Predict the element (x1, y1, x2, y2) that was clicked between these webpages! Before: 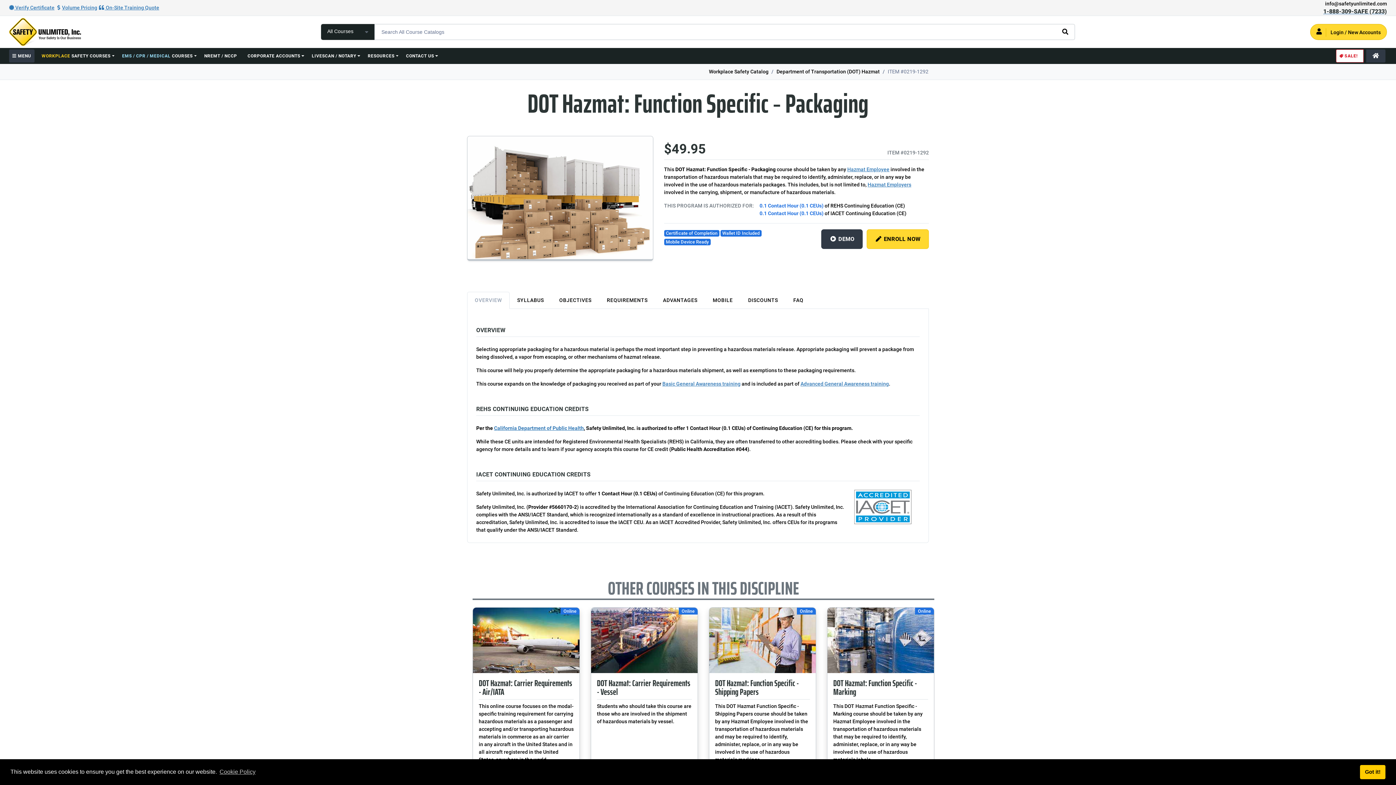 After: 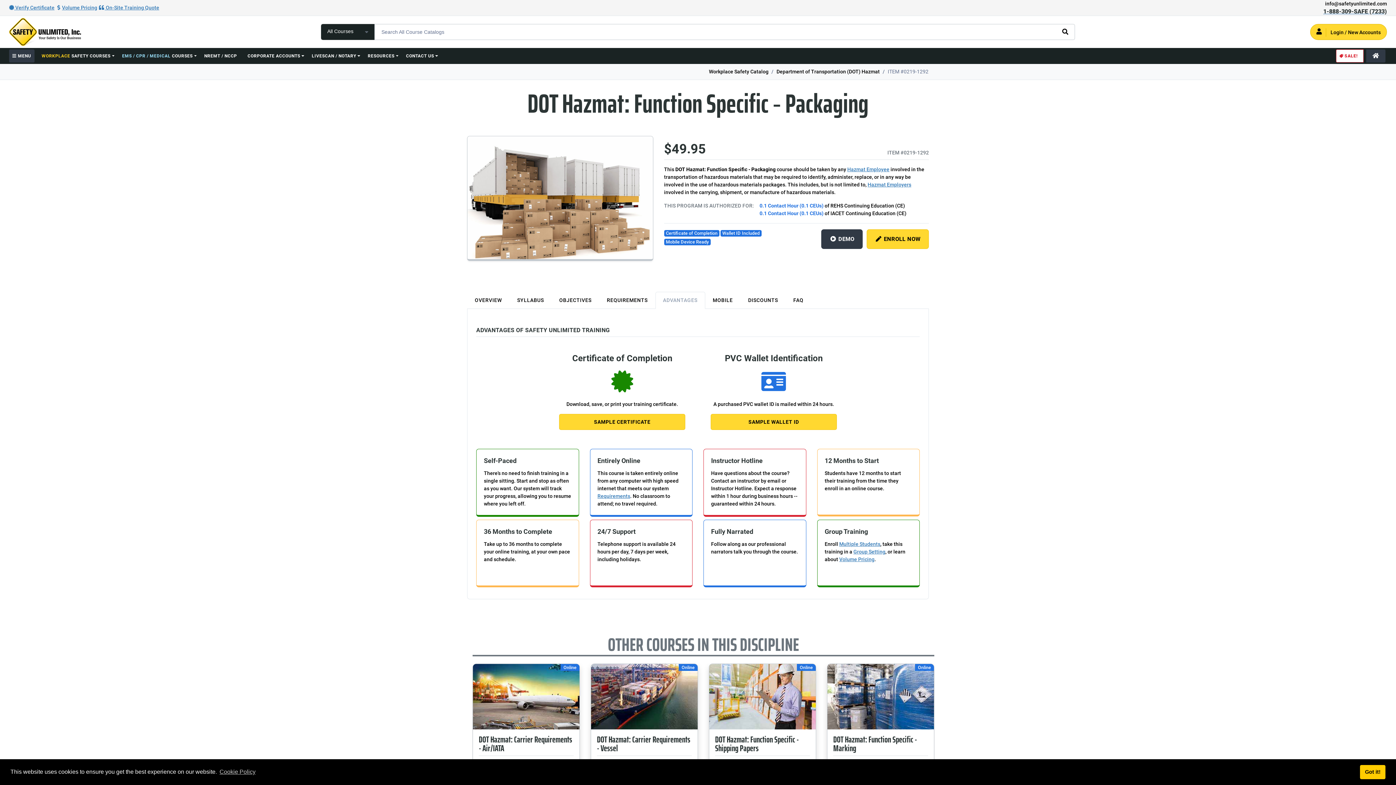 Action: bbox: (655, 291, 705, 308) label: ADVANTAGES